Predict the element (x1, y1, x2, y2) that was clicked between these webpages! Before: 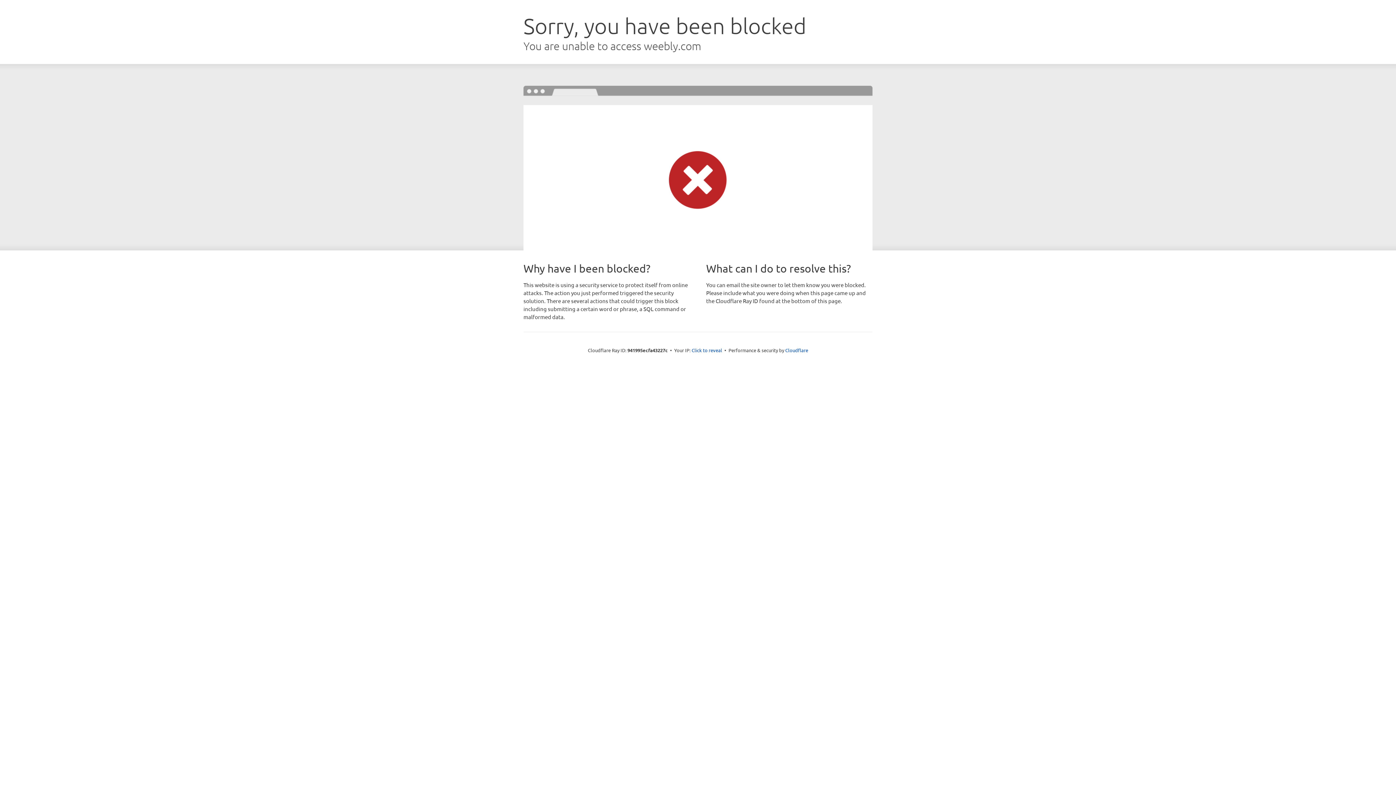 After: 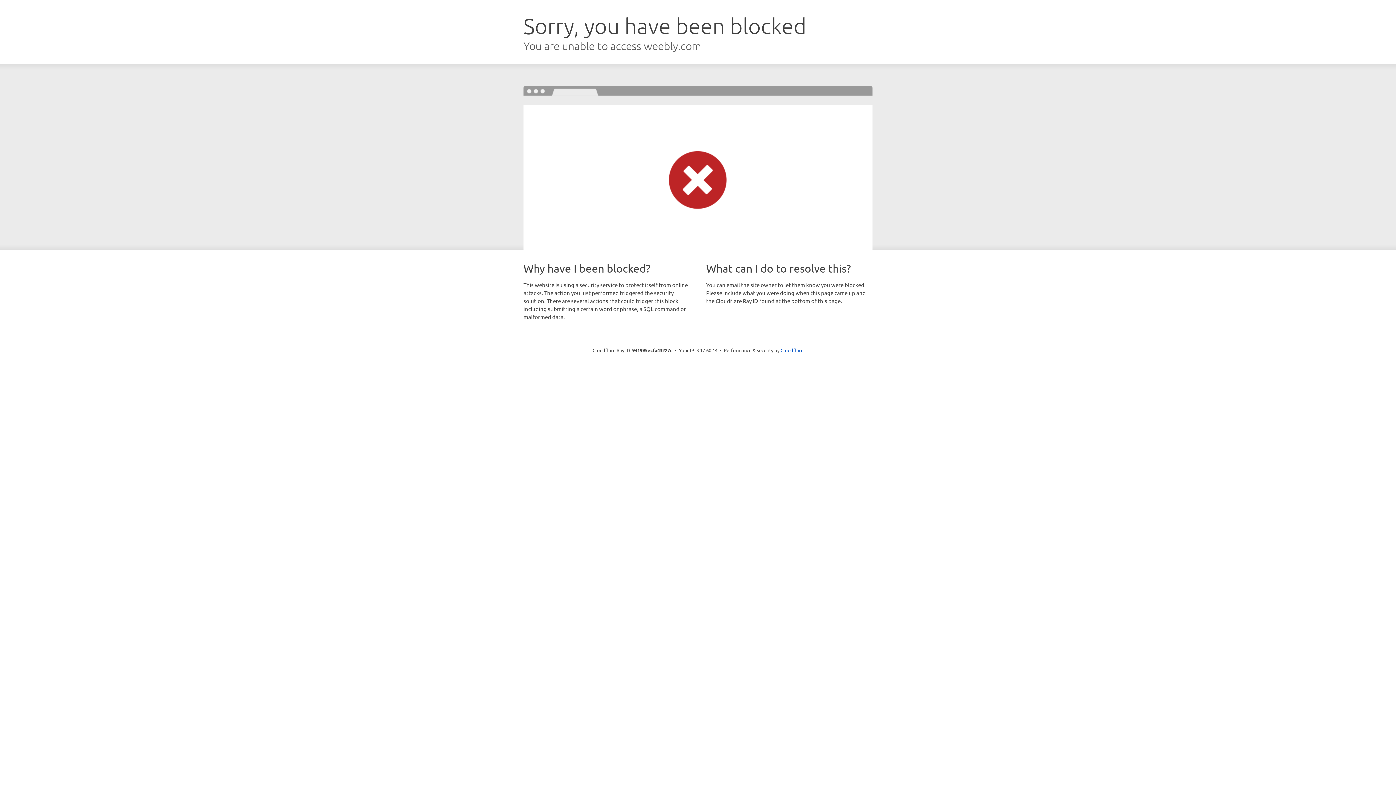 Action: bbox: (691, 346, 722, 353) label: Click to reveal